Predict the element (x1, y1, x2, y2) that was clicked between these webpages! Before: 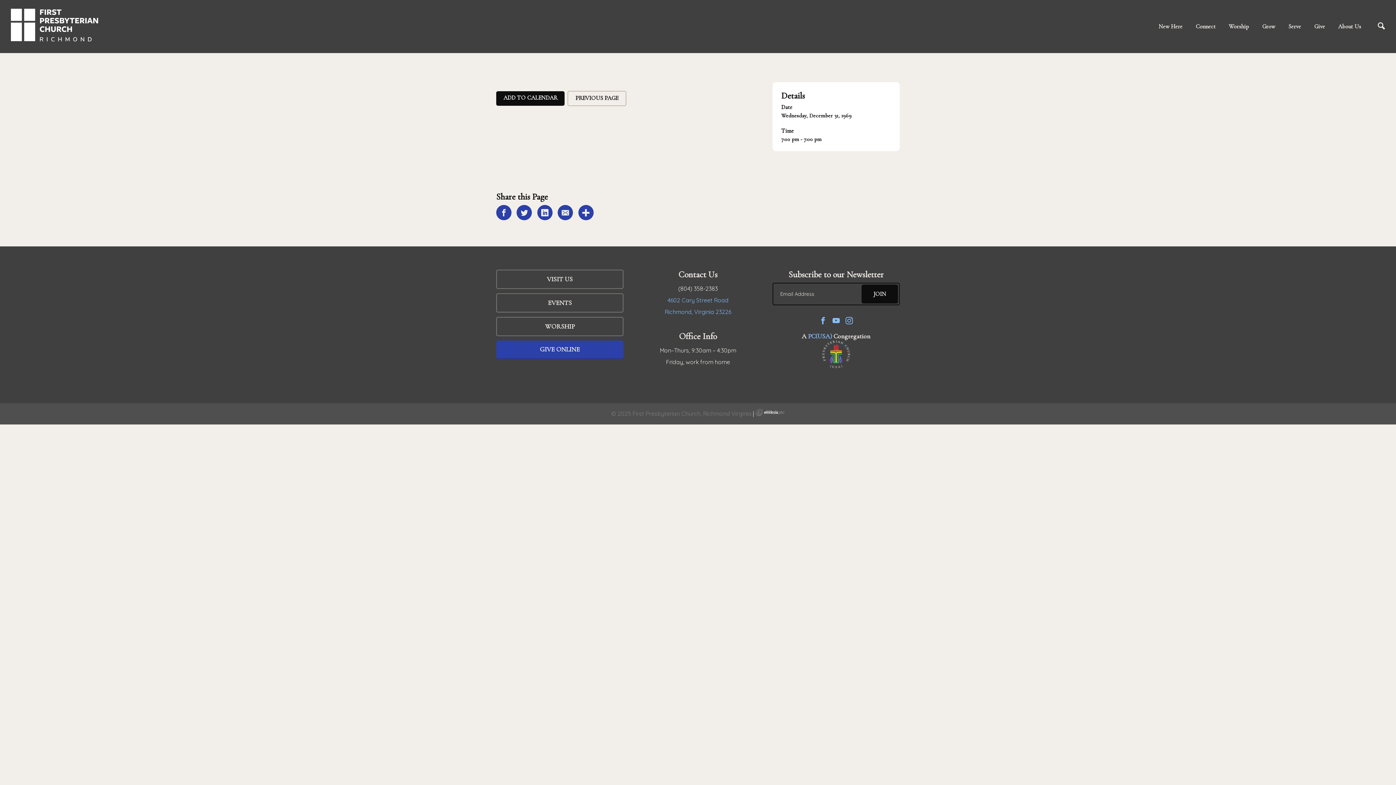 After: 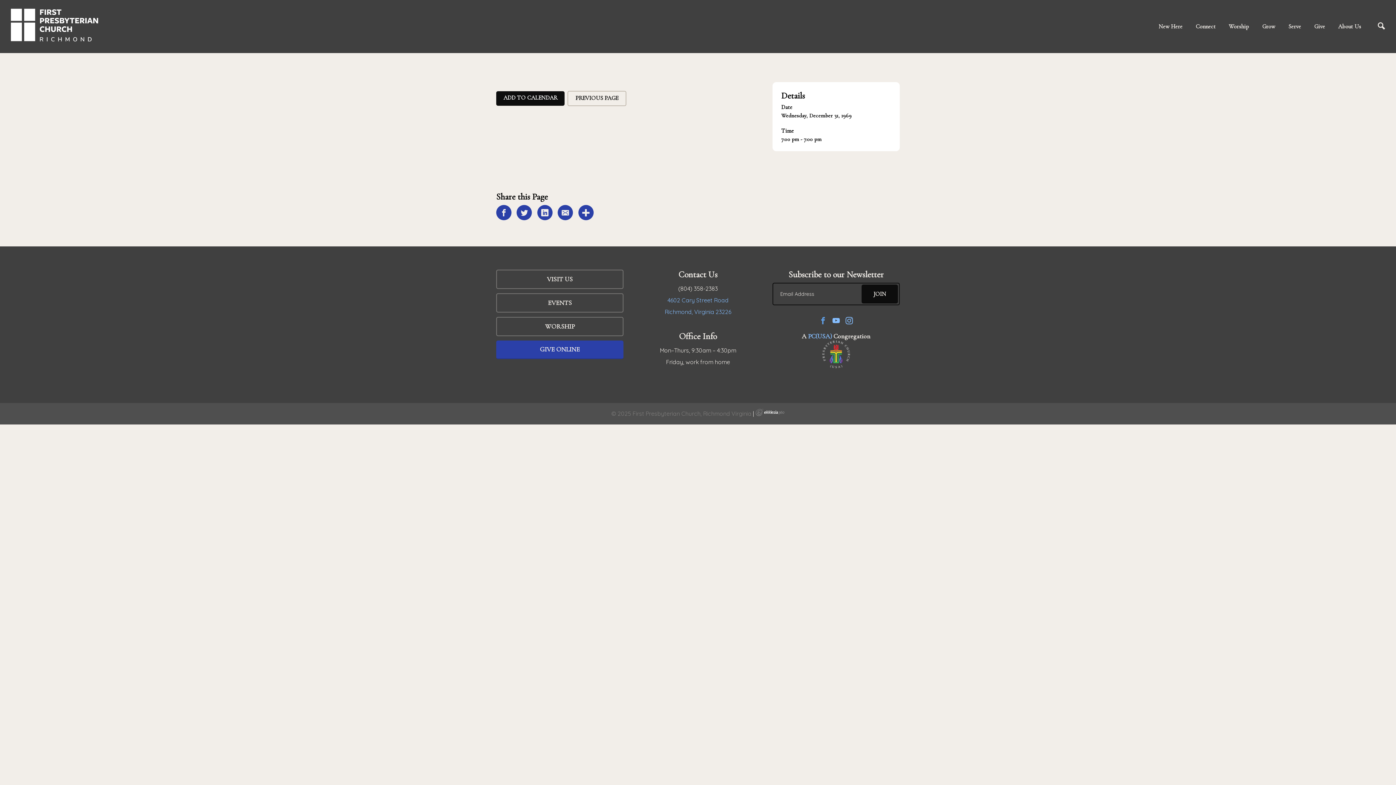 Action: bbox: (819, 316, 826, 324)